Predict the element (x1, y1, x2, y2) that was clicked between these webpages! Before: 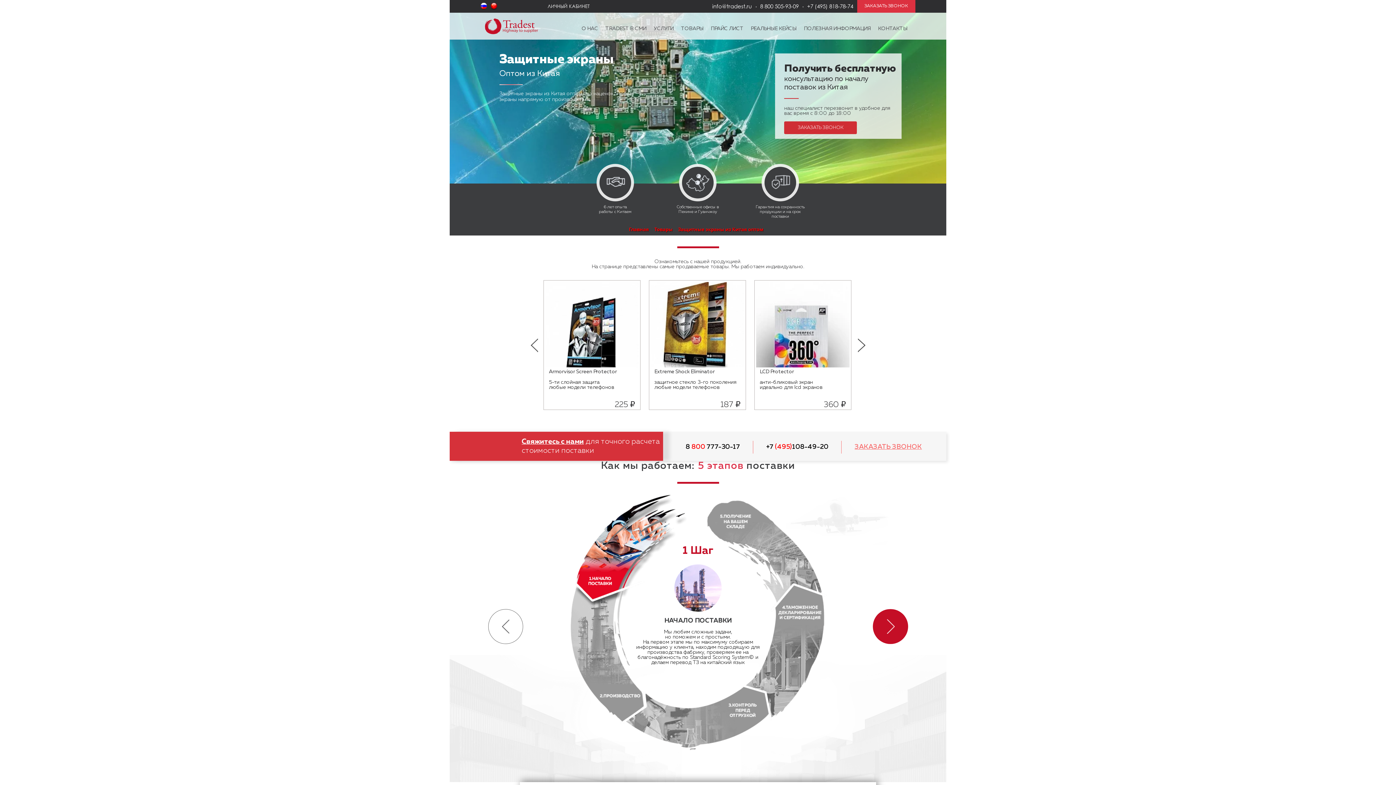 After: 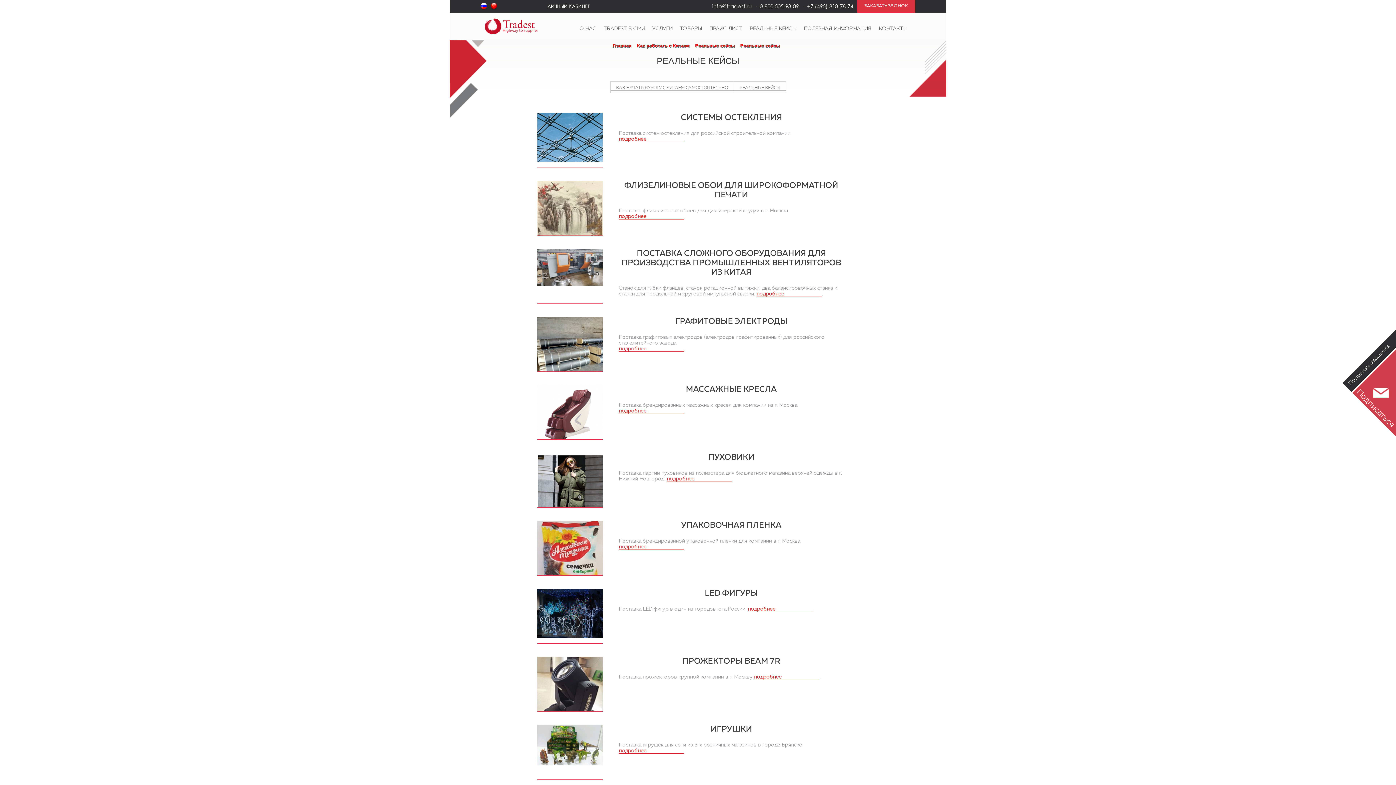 Action: bbox: (750, 18, 796, 31) label: РЕАЛЬНЫЕ КЕЙСЫ